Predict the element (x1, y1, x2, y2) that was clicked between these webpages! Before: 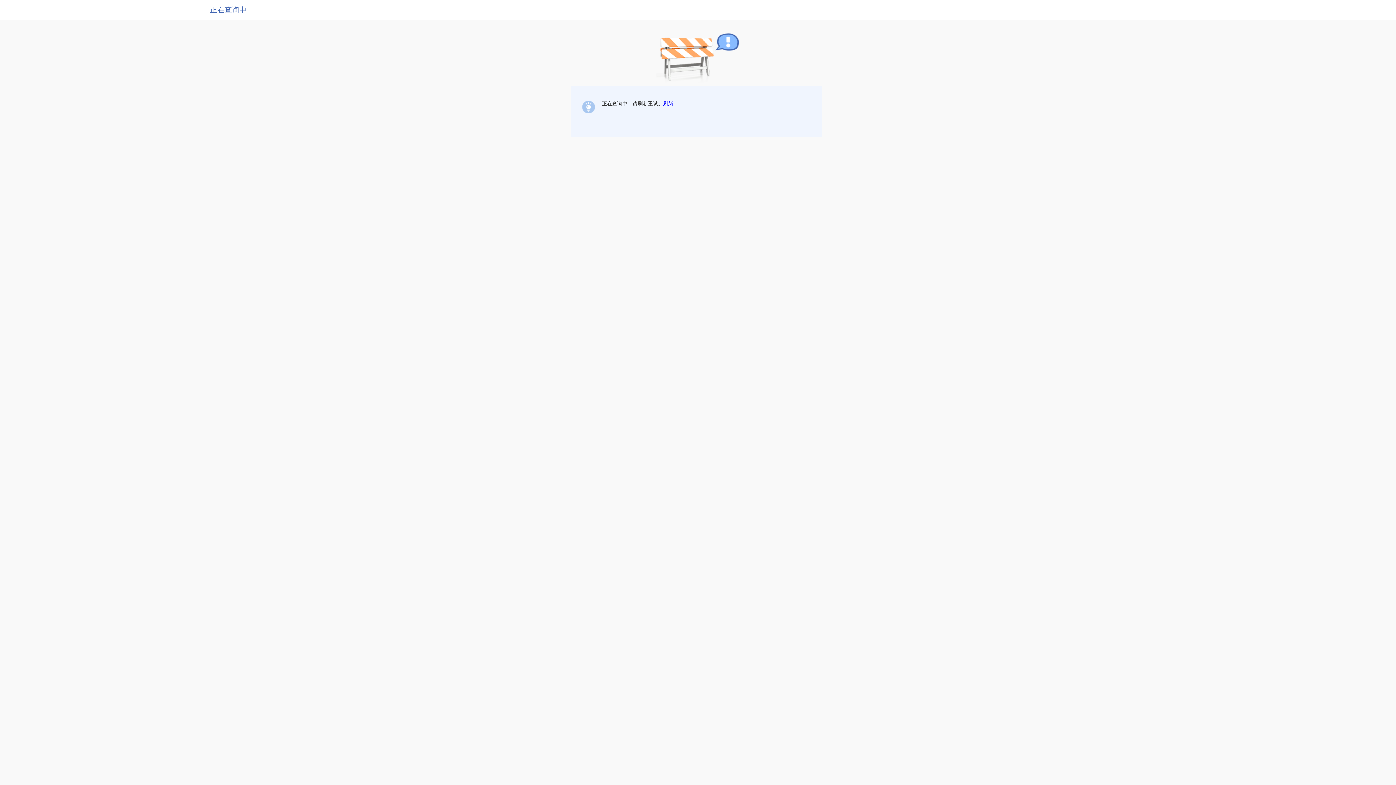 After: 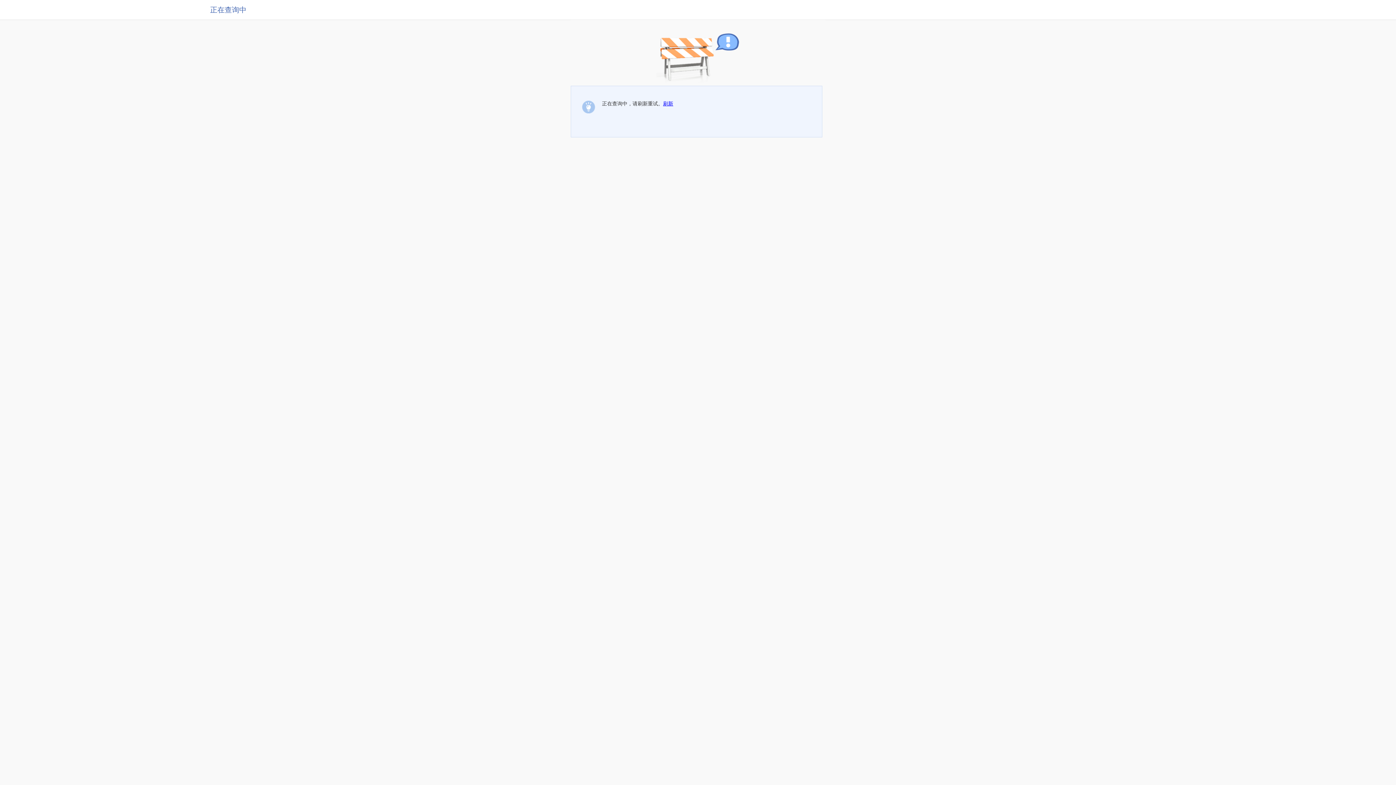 Action: label: 刷新 bbox: (663, 100, 673, 106)